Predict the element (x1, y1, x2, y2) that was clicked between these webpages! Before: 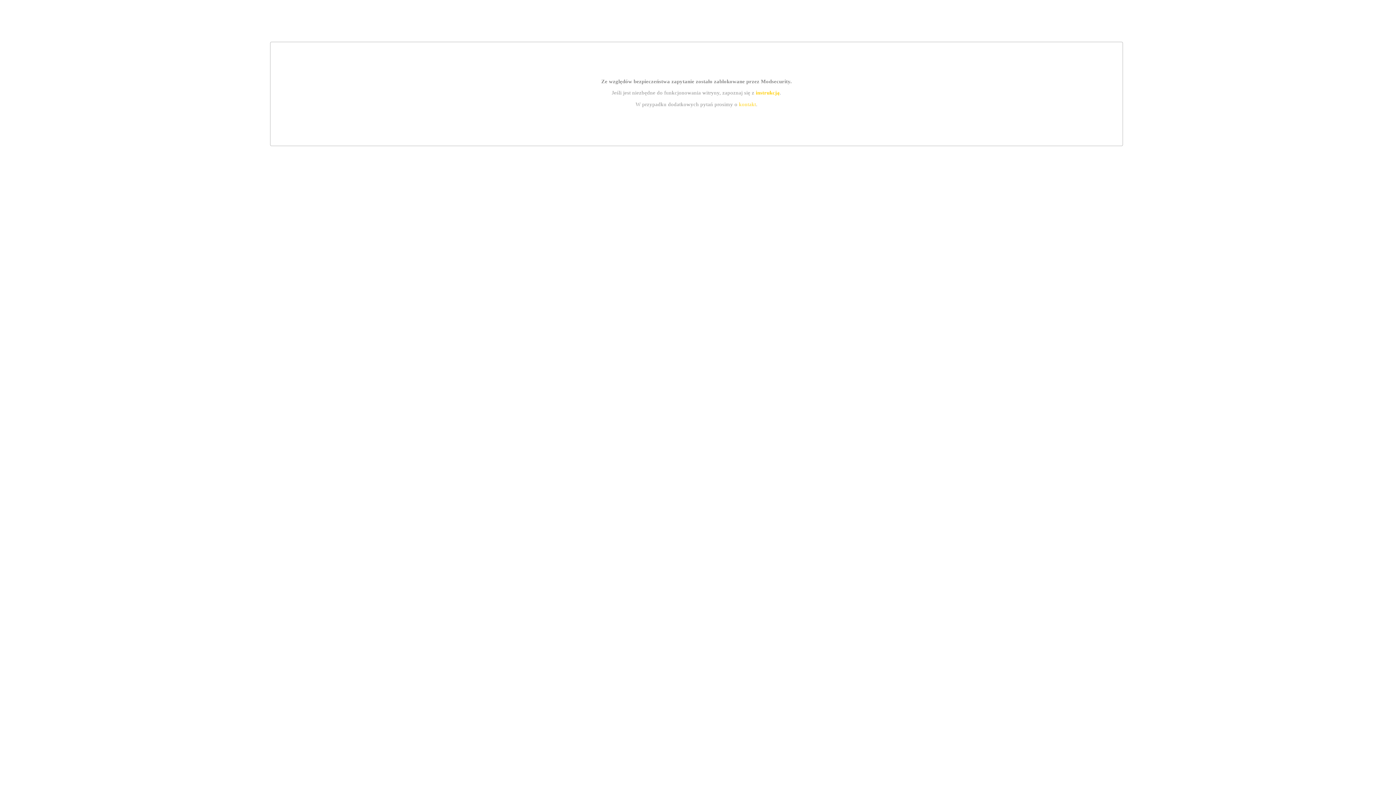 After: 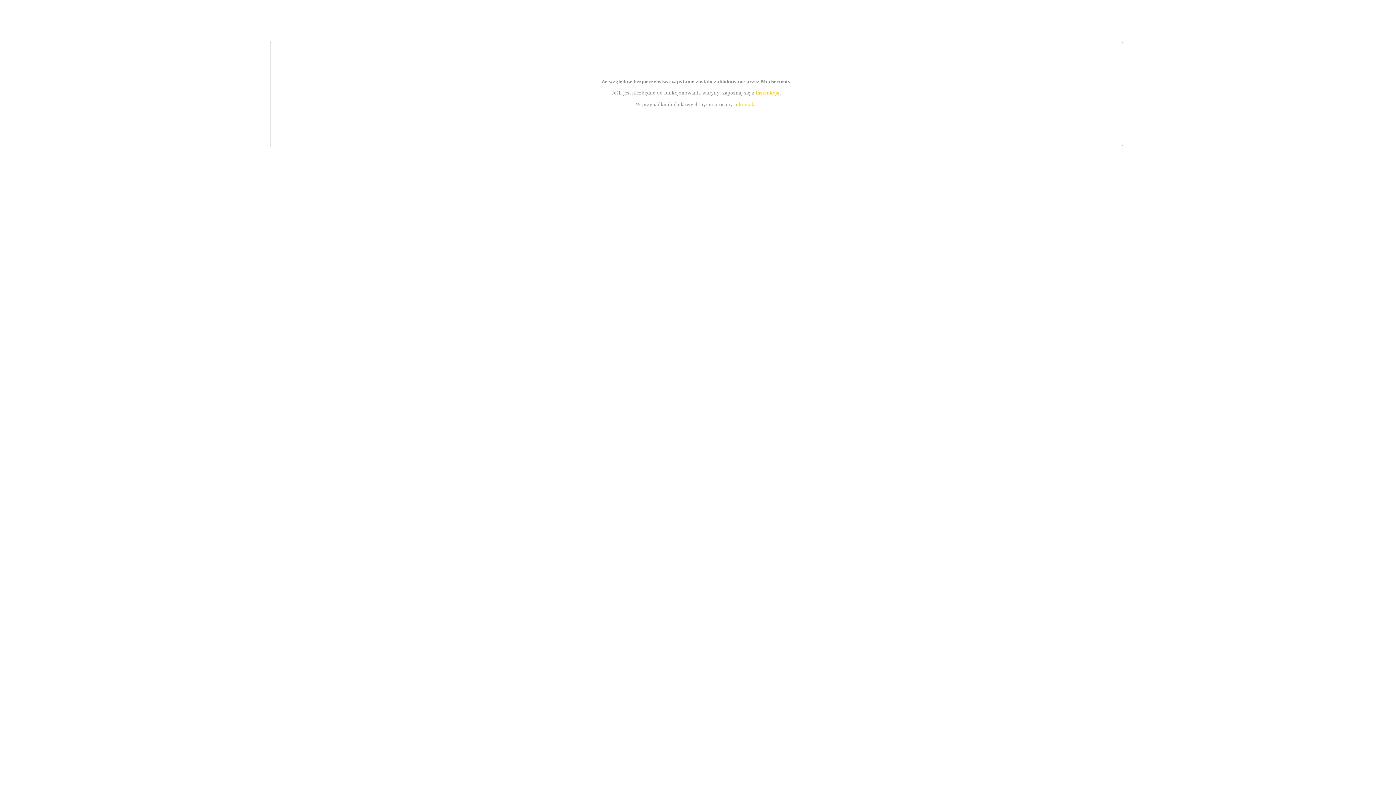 Action: label: kontakt bbox: (739, 101, 756, 107)